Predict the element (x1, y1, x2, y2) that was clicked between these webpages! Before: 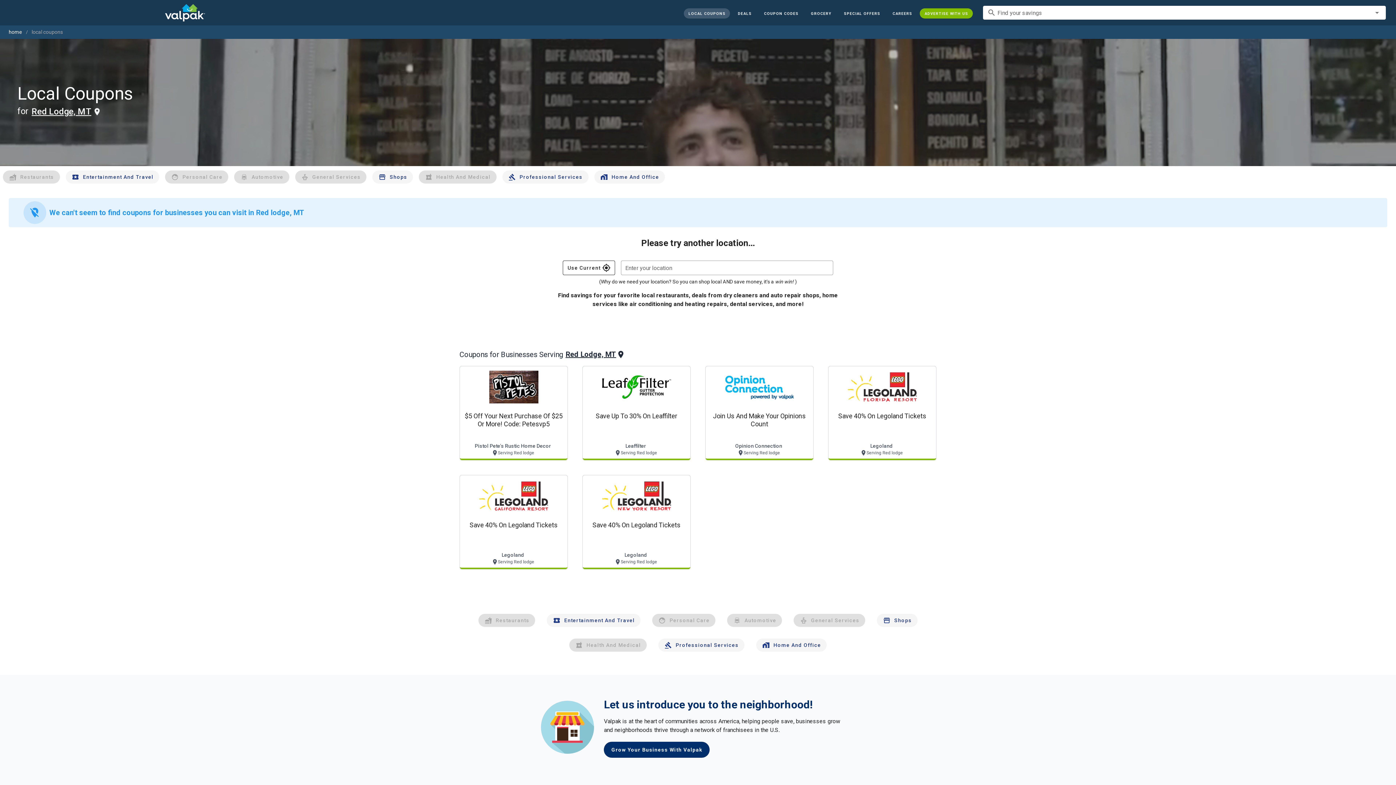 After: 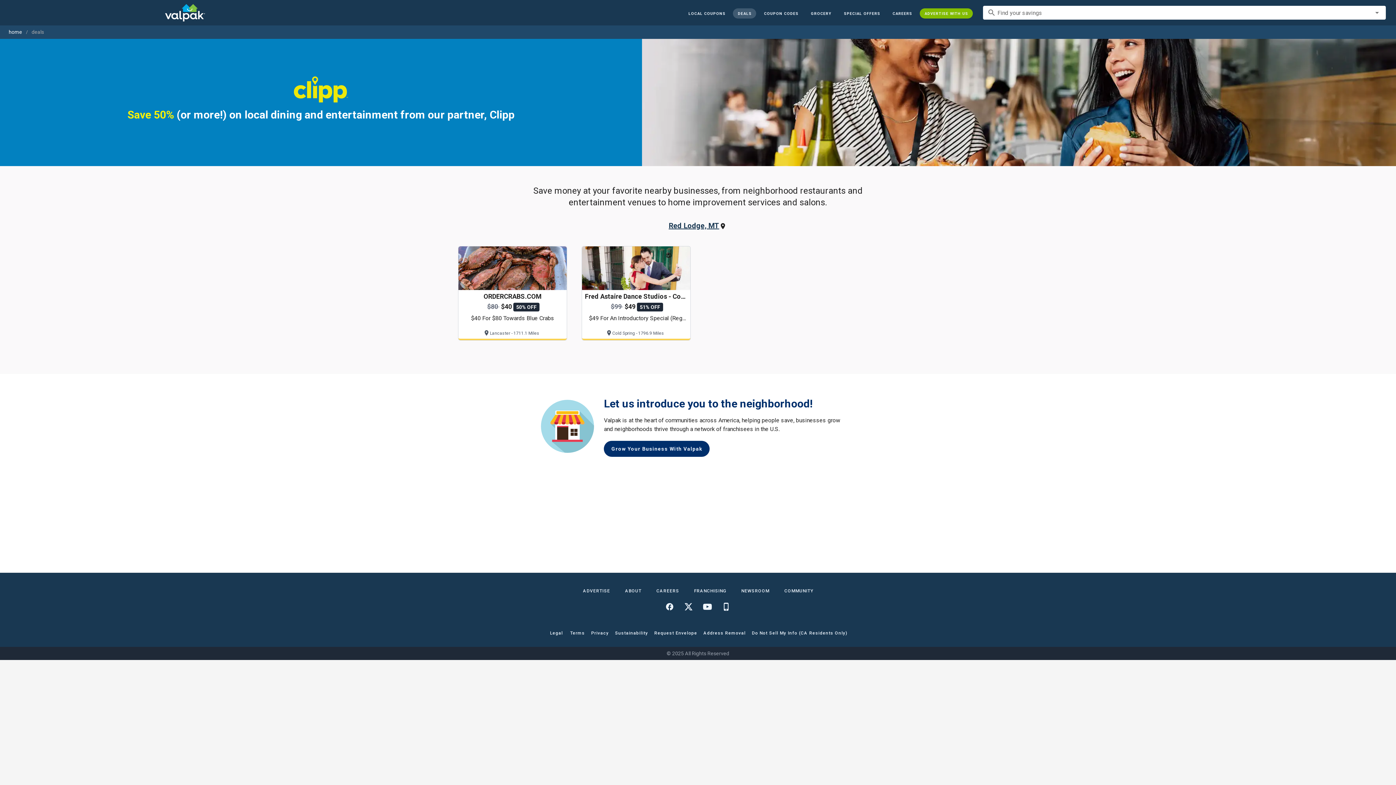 Action: bbox: (733, 8, 756, 18) label: DEALS